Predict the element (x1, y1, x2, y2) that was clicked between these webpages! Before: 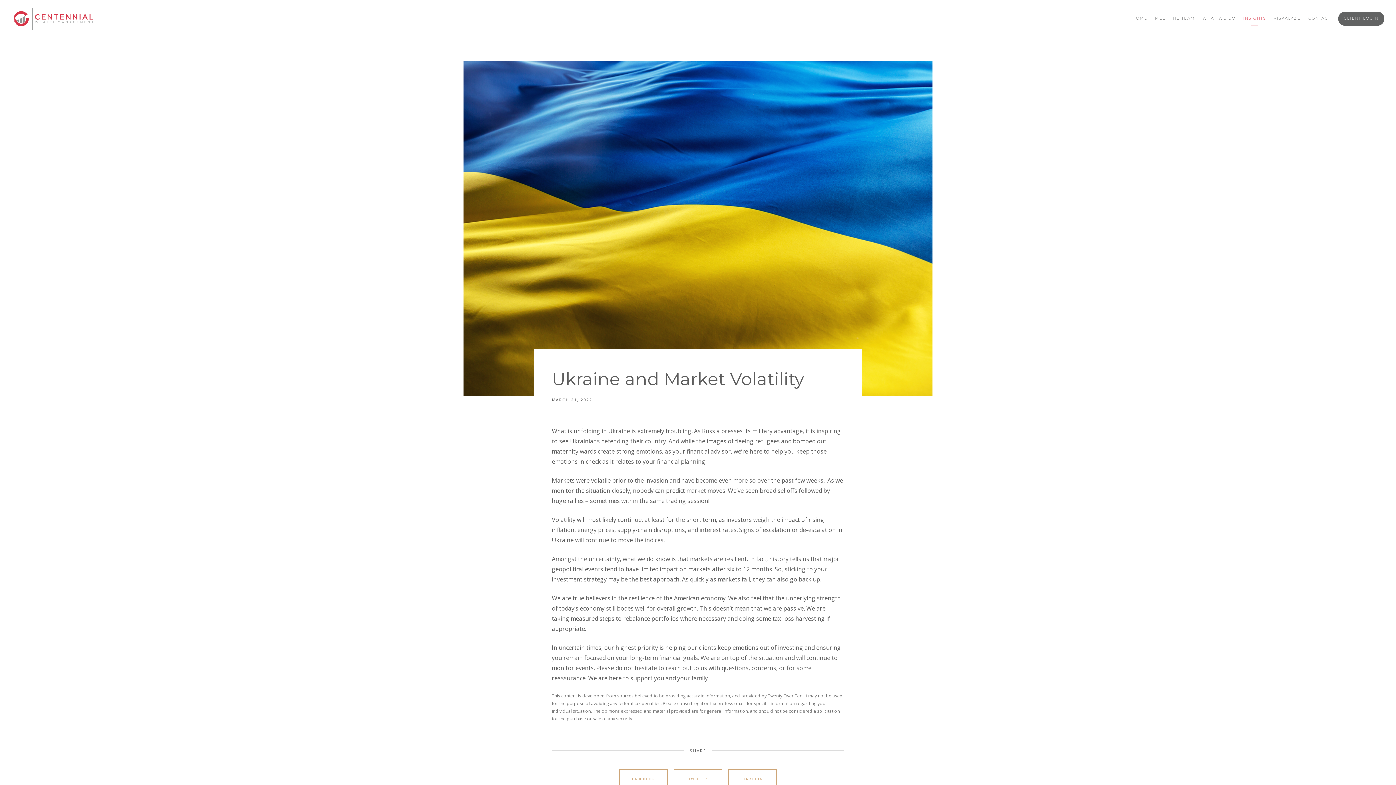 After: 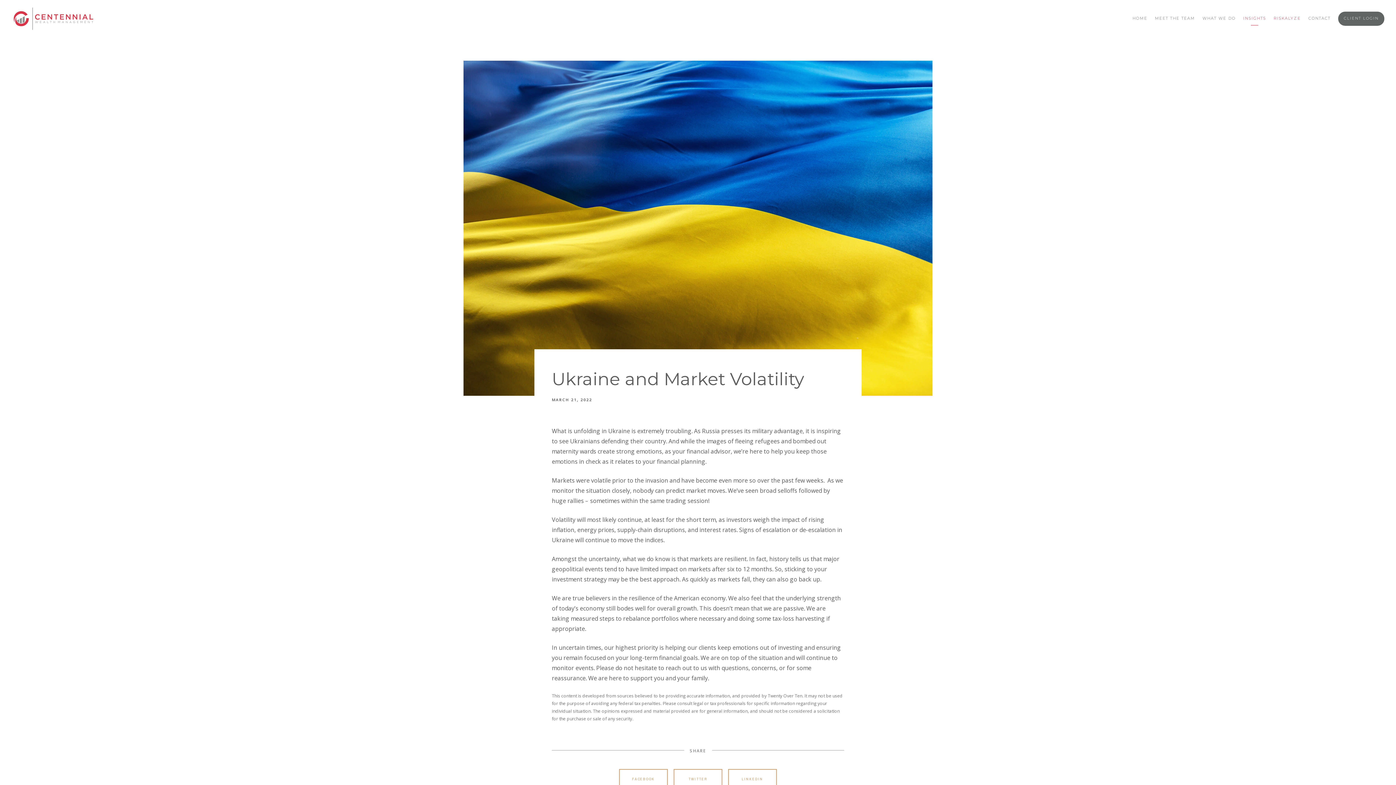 Action: label: RISKALYZE bbox: (1273, 13, 1301, 23)